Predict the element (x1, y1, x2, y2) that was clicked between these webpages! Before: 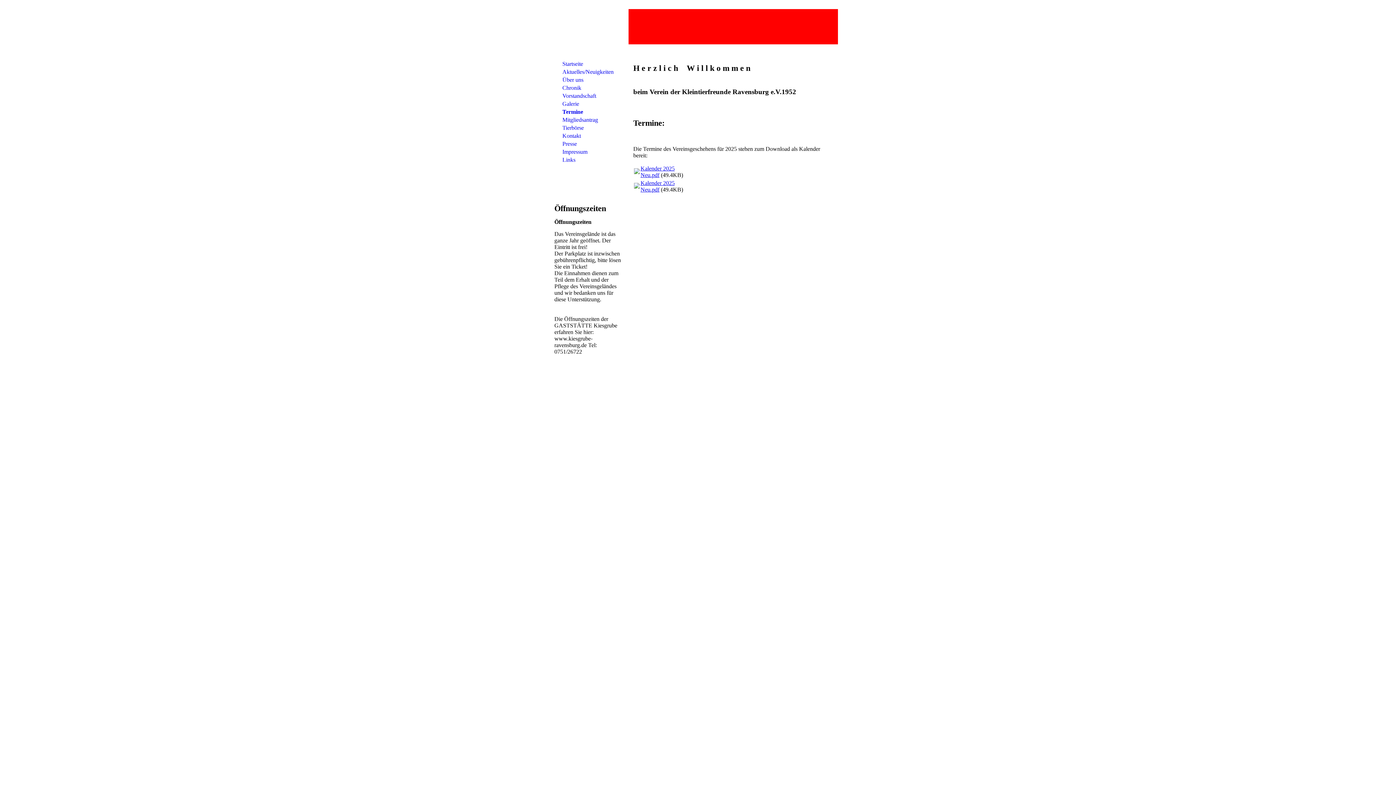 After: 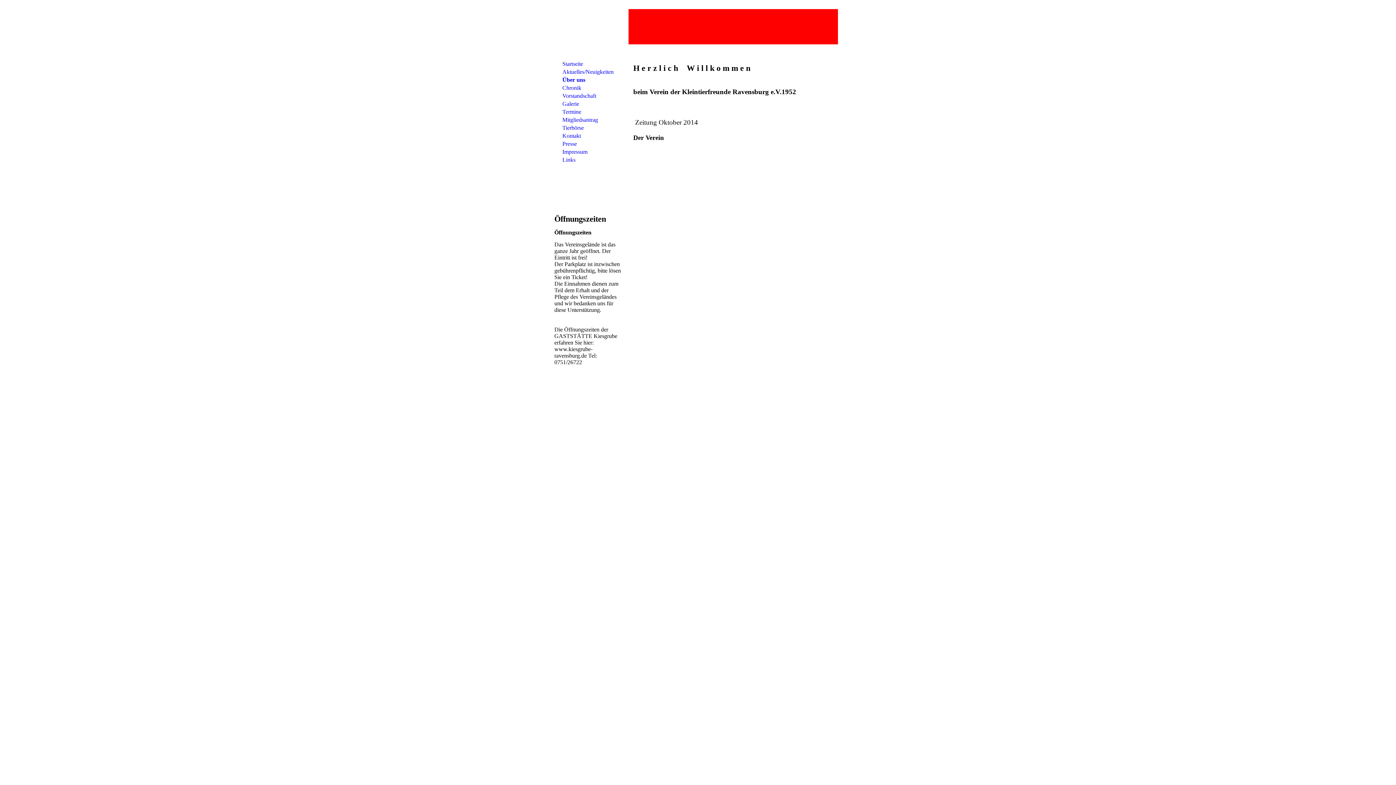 Action: bbox: (558, 76, 625, 84) label: Über uns